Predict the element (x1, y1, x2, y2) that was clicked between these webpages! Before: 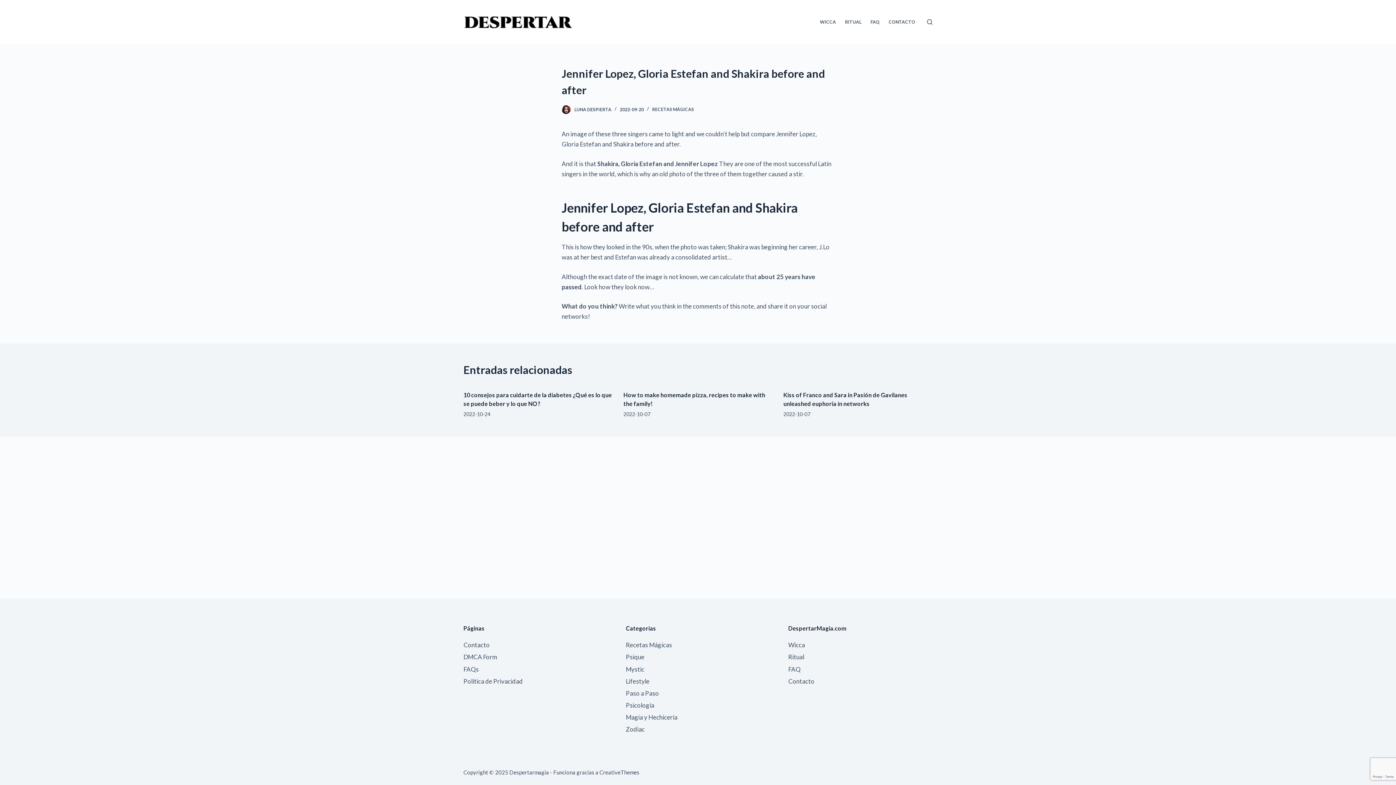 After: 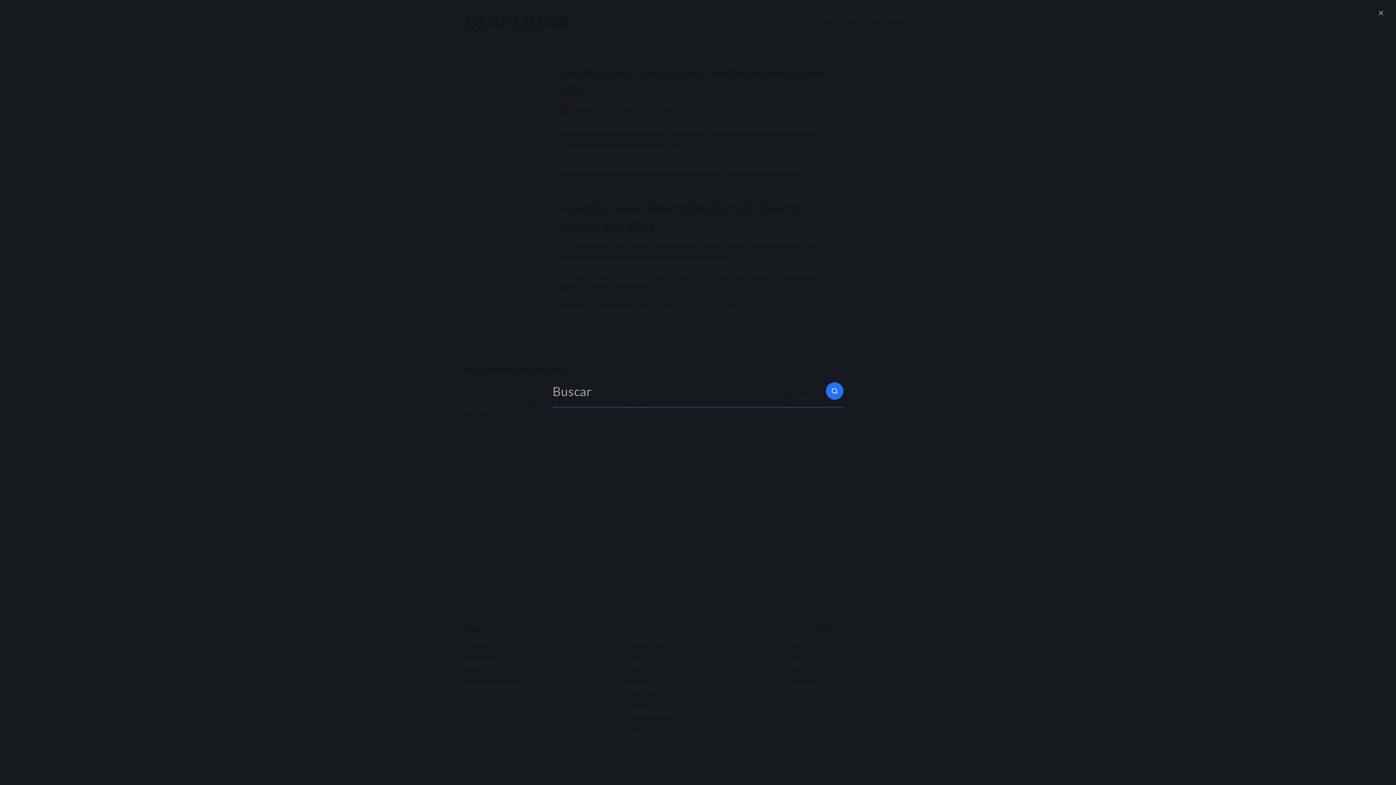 Action: label: Buscar bbox: (927, 19, 932, 24)